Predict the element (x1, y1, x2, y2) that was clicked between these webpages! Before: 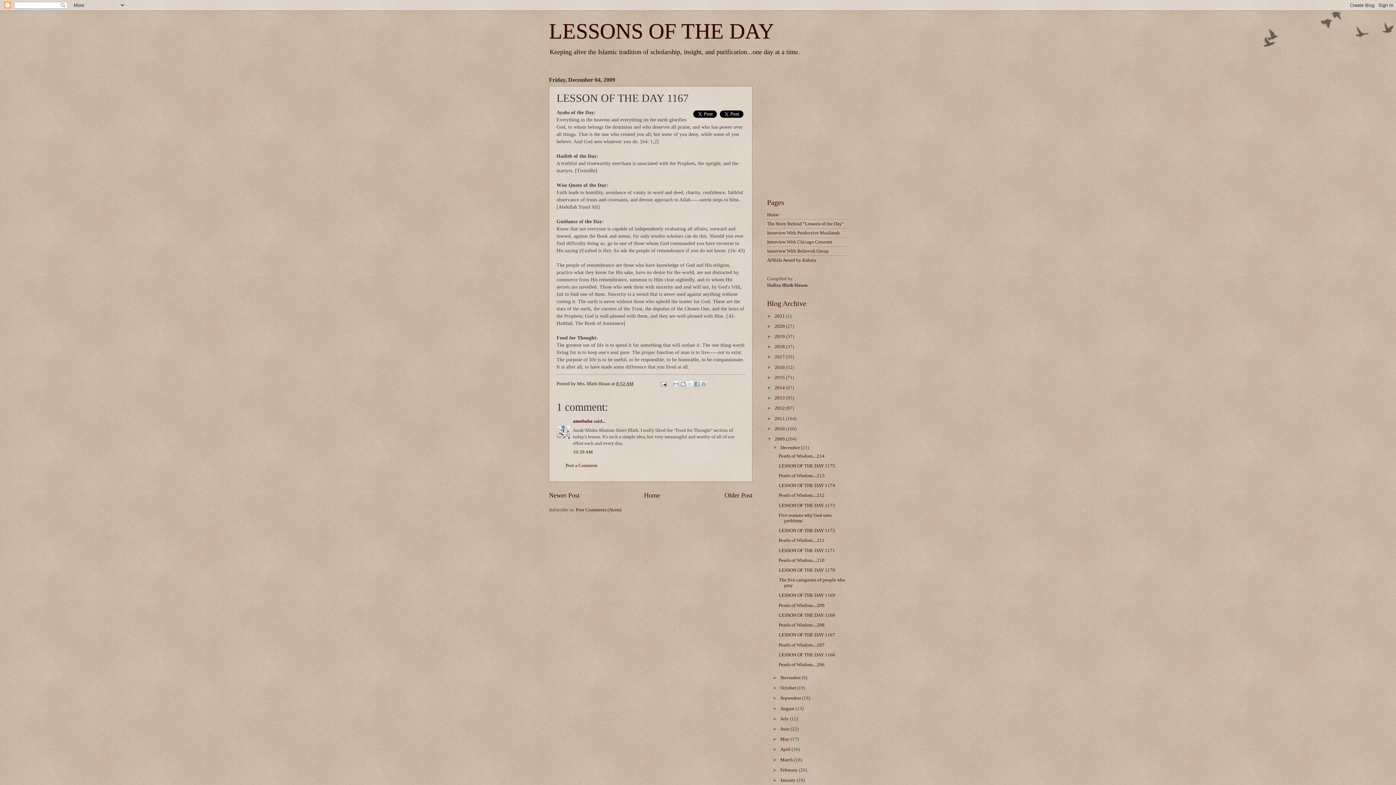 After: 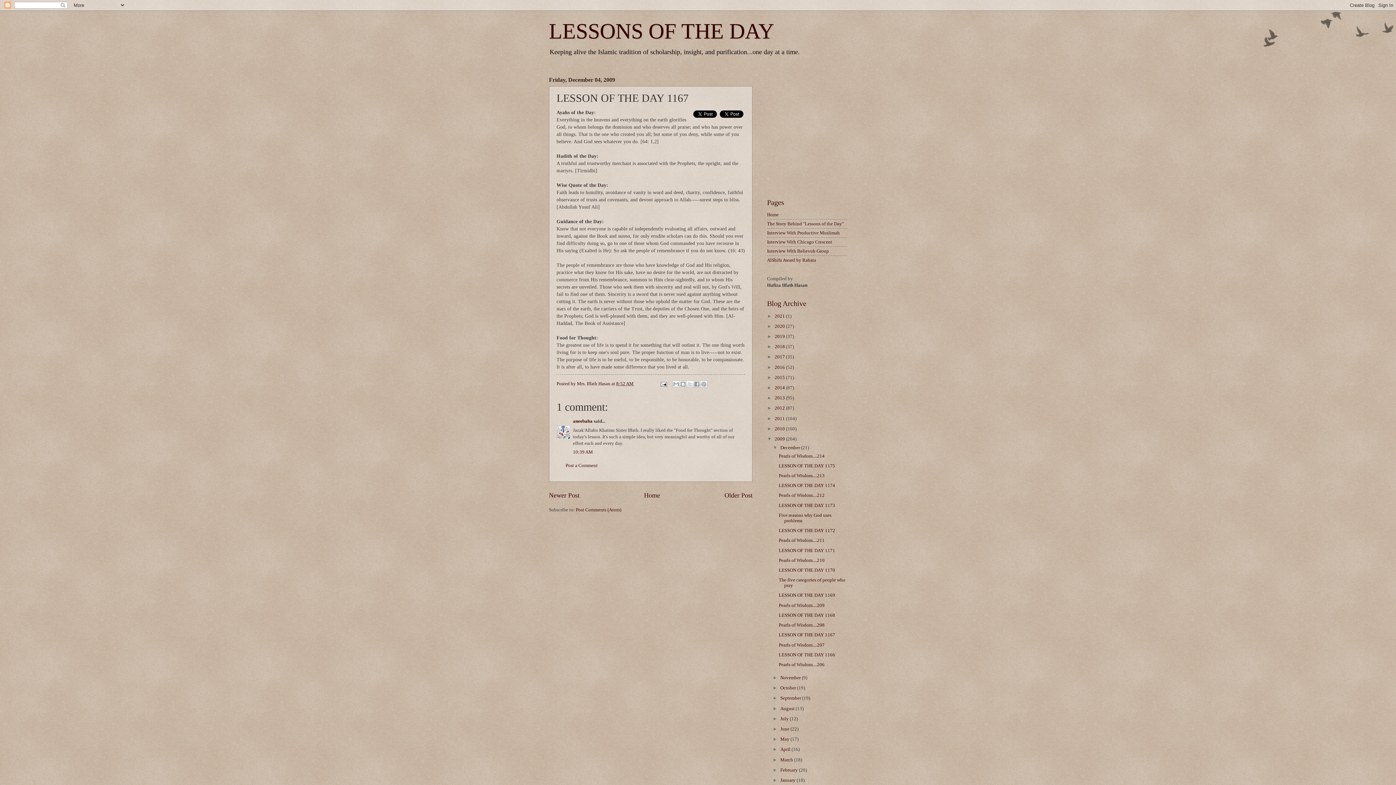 Action: label: LESSON OF THE DAY 1167 bbox: (778, 632, 835, 637)